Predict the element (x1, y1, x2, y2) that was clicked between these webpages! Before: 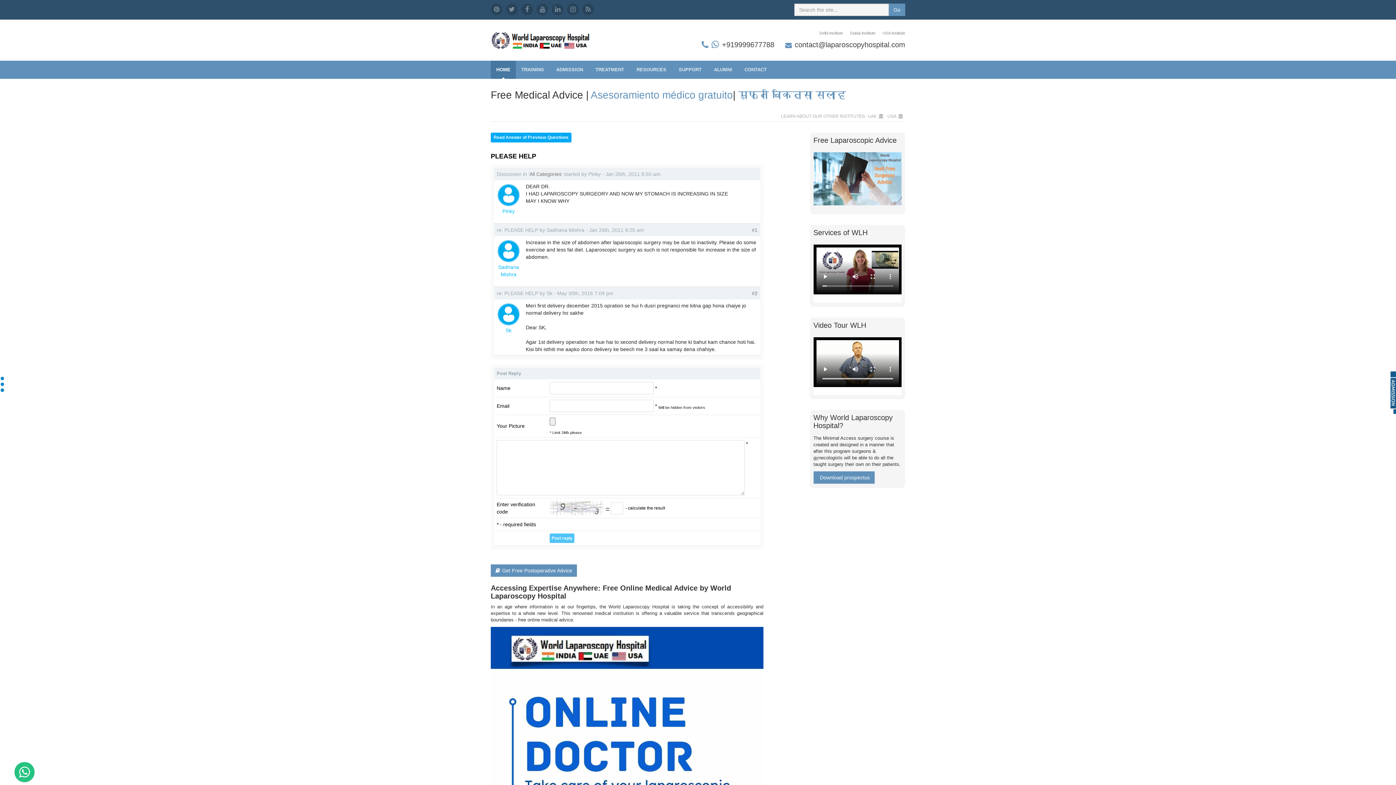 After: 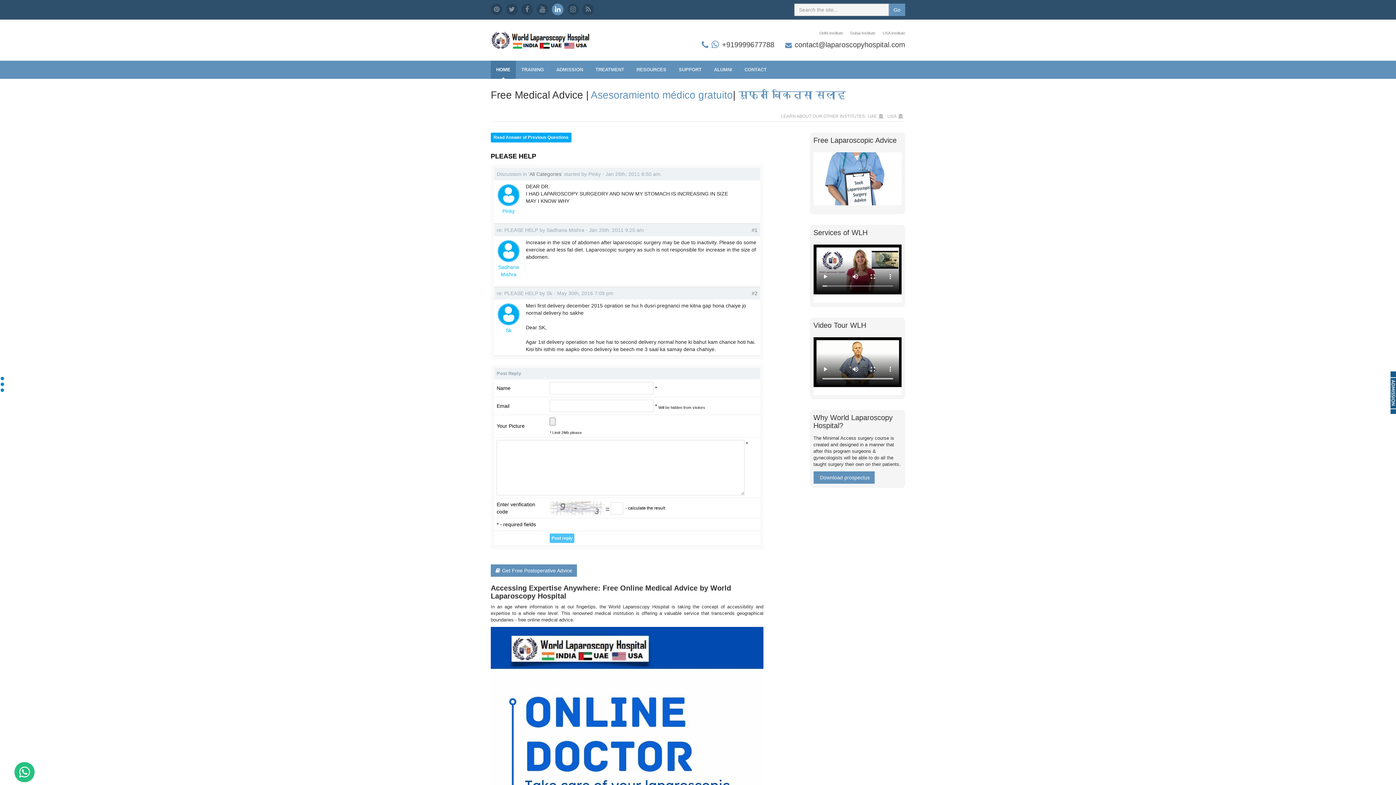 Action: bbox: (552, 3, 563, 15)